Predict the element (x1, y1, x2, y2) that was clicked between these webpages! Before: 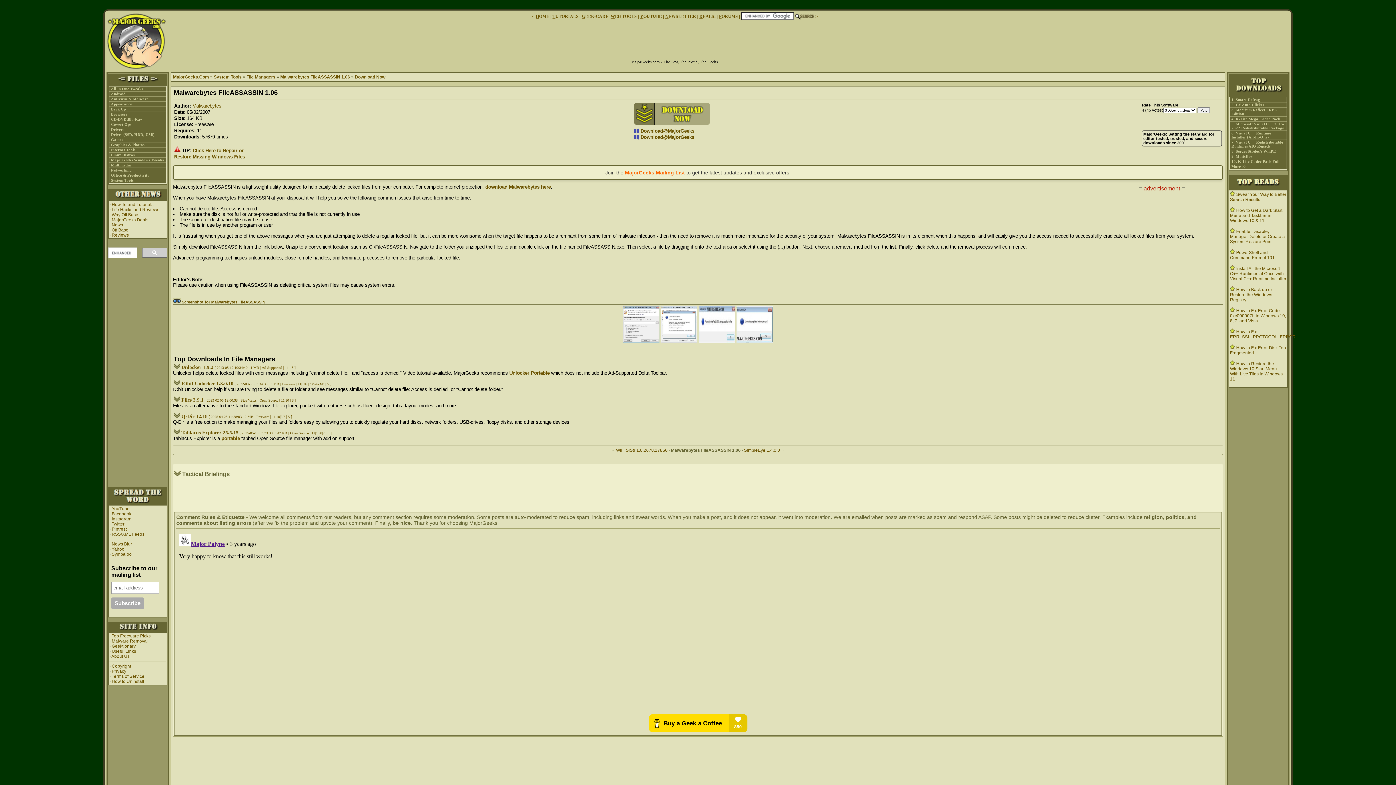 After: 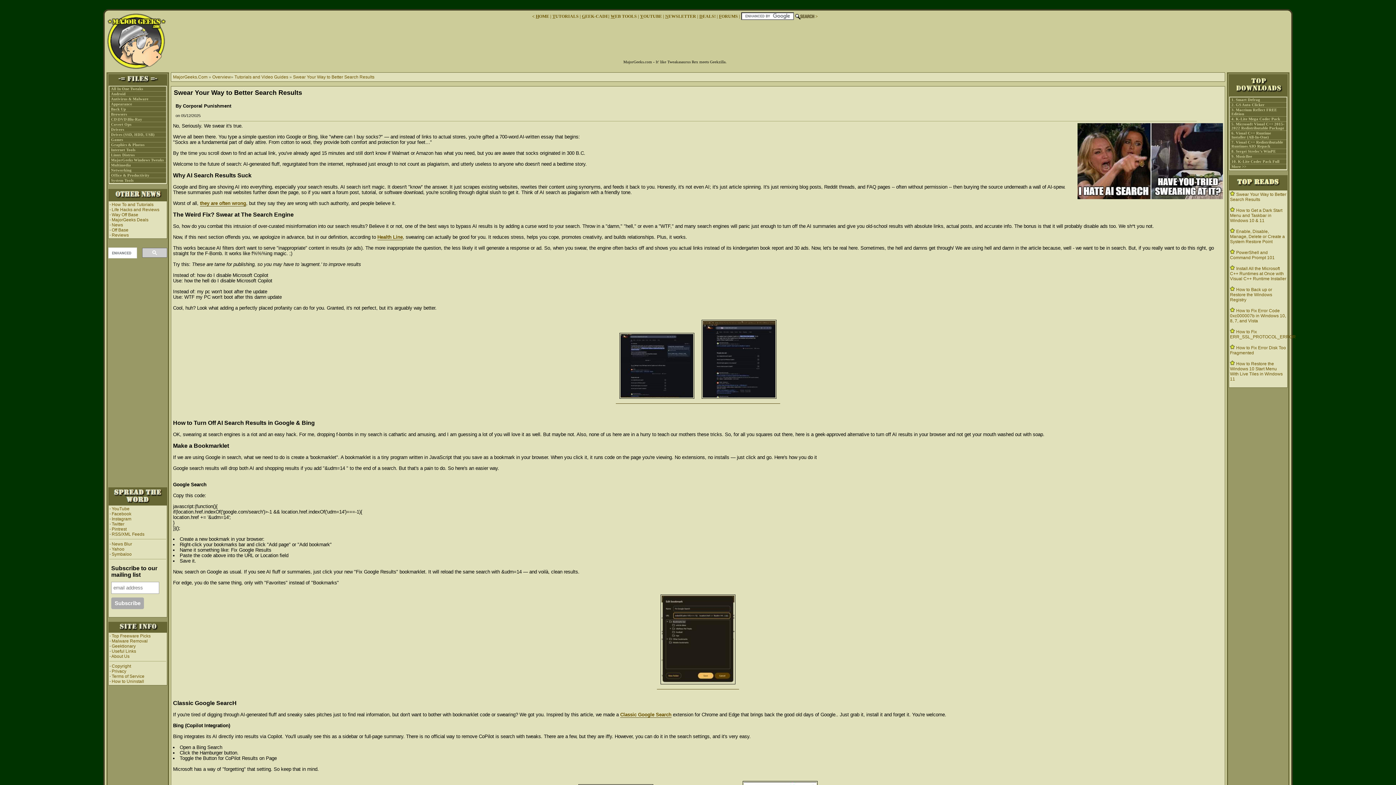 Action: bbox: (1230, 191, 1286, 202) label: Swear Your Way to Better Search Results